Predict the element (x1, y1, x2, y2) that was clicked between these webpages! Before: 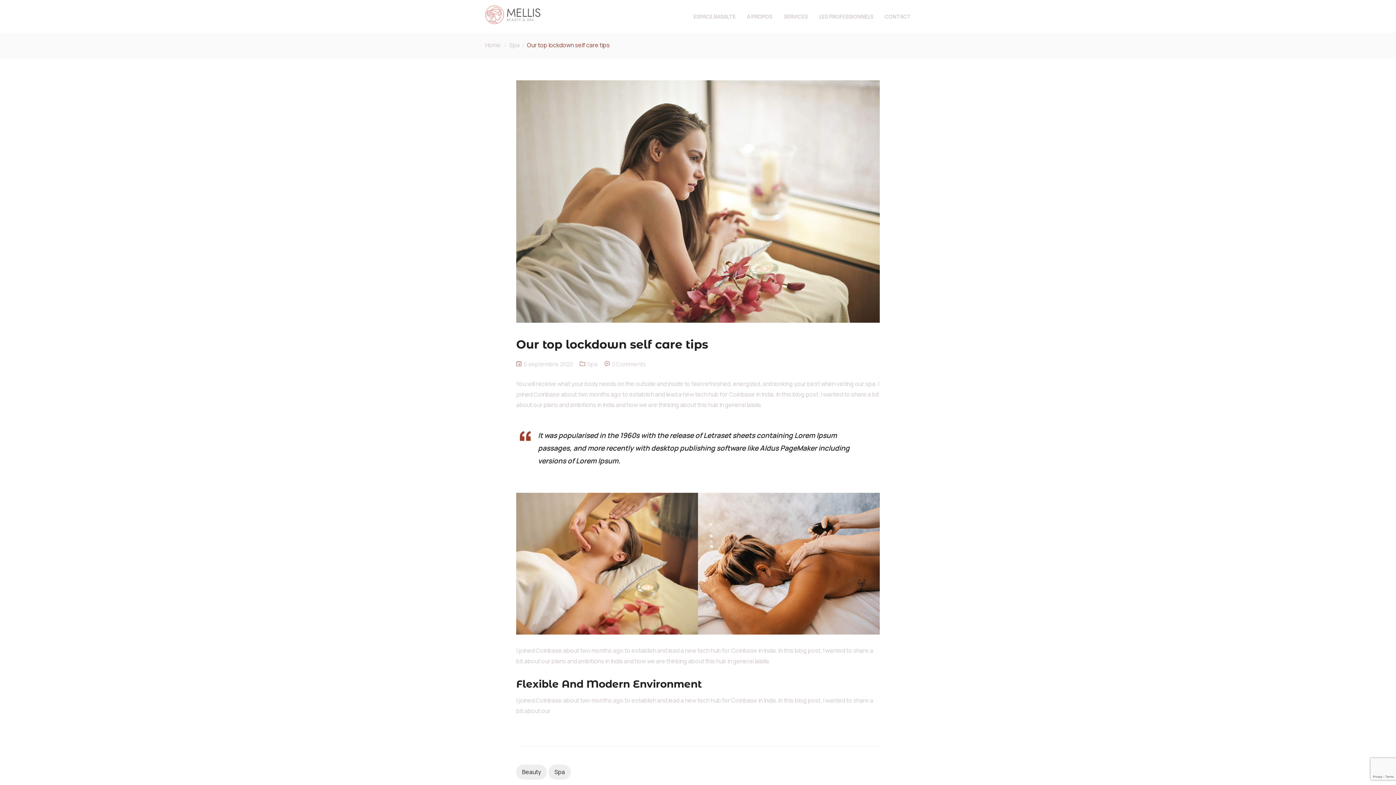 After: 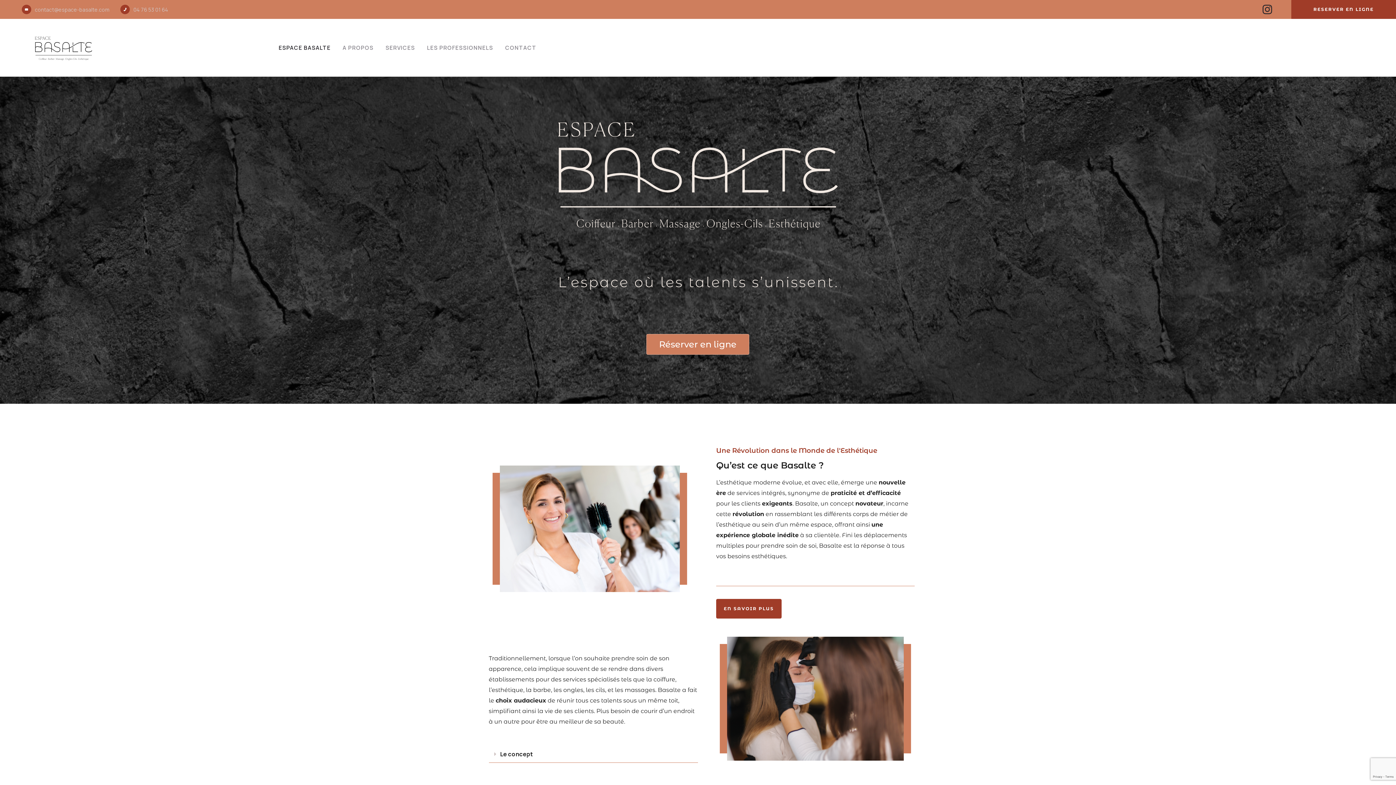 Action: bbox: (485, 17, 540, 25)